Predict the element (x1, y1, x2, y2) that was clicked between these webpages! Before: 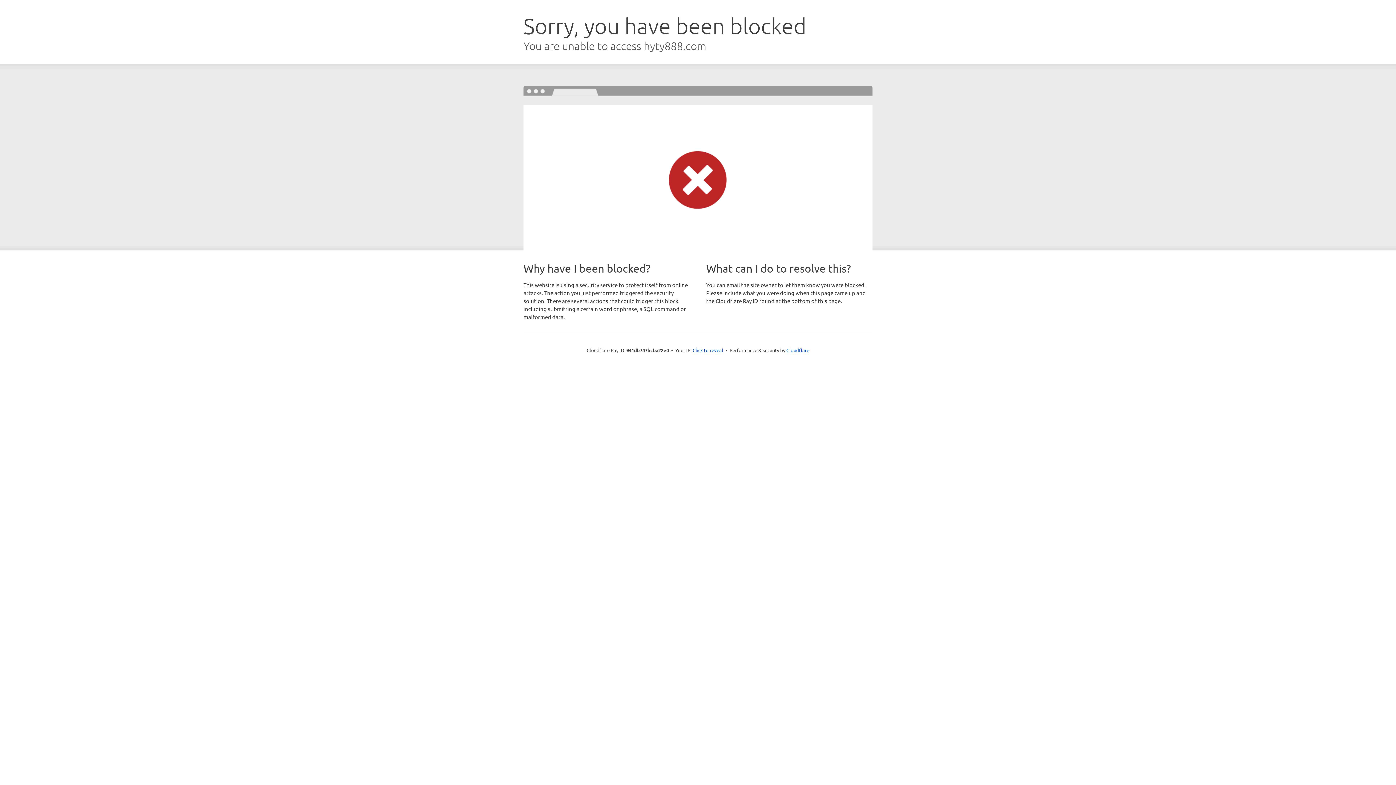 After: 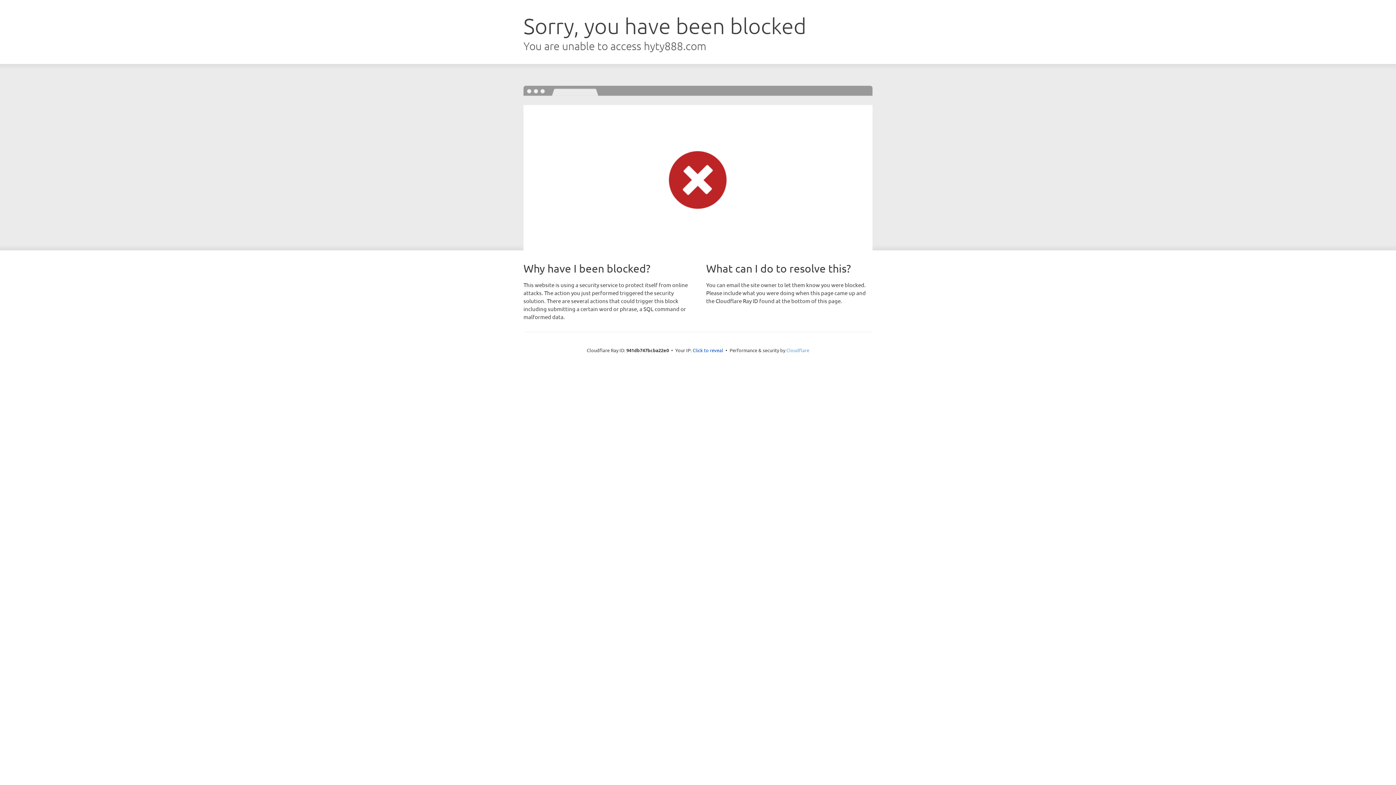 Action: bbox: (786, 347, 809, 353) label: Cloudflare